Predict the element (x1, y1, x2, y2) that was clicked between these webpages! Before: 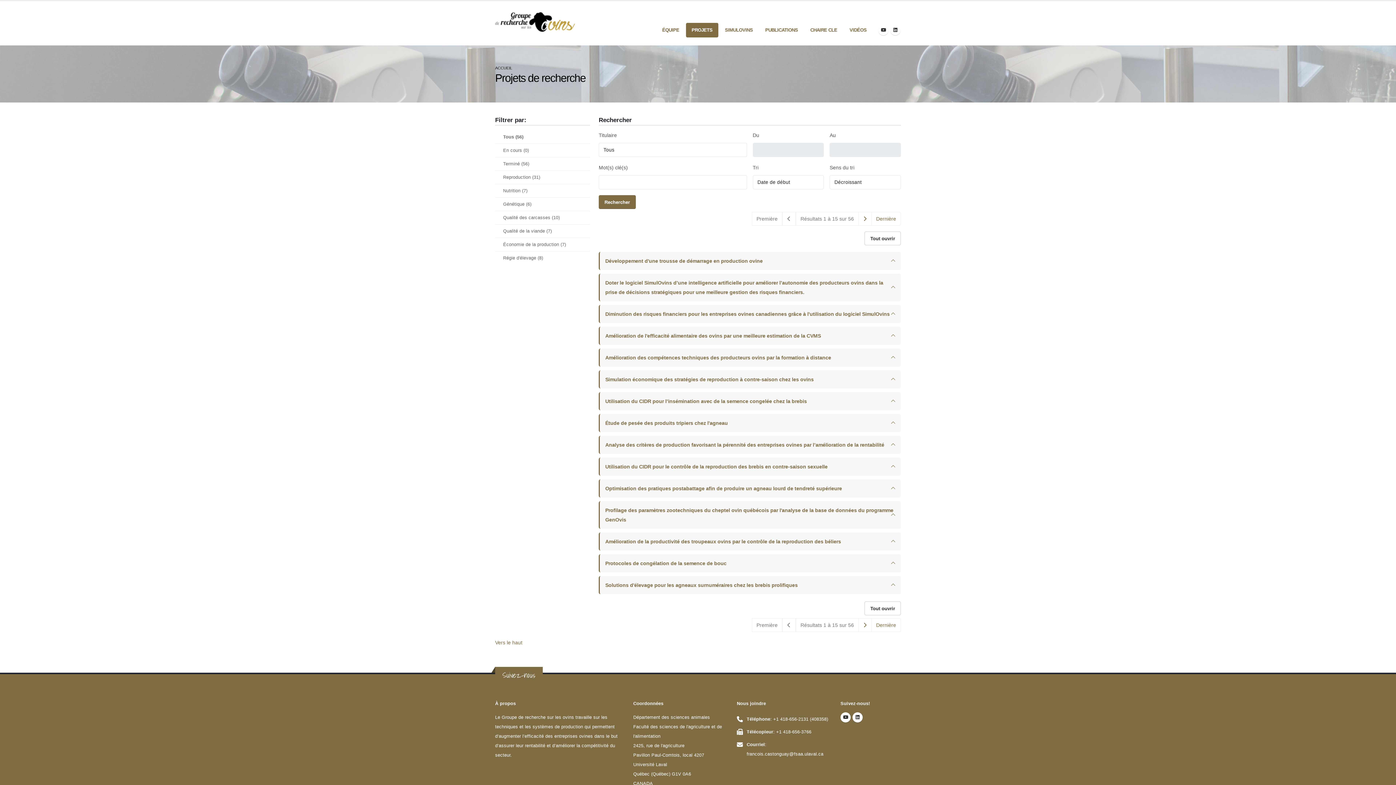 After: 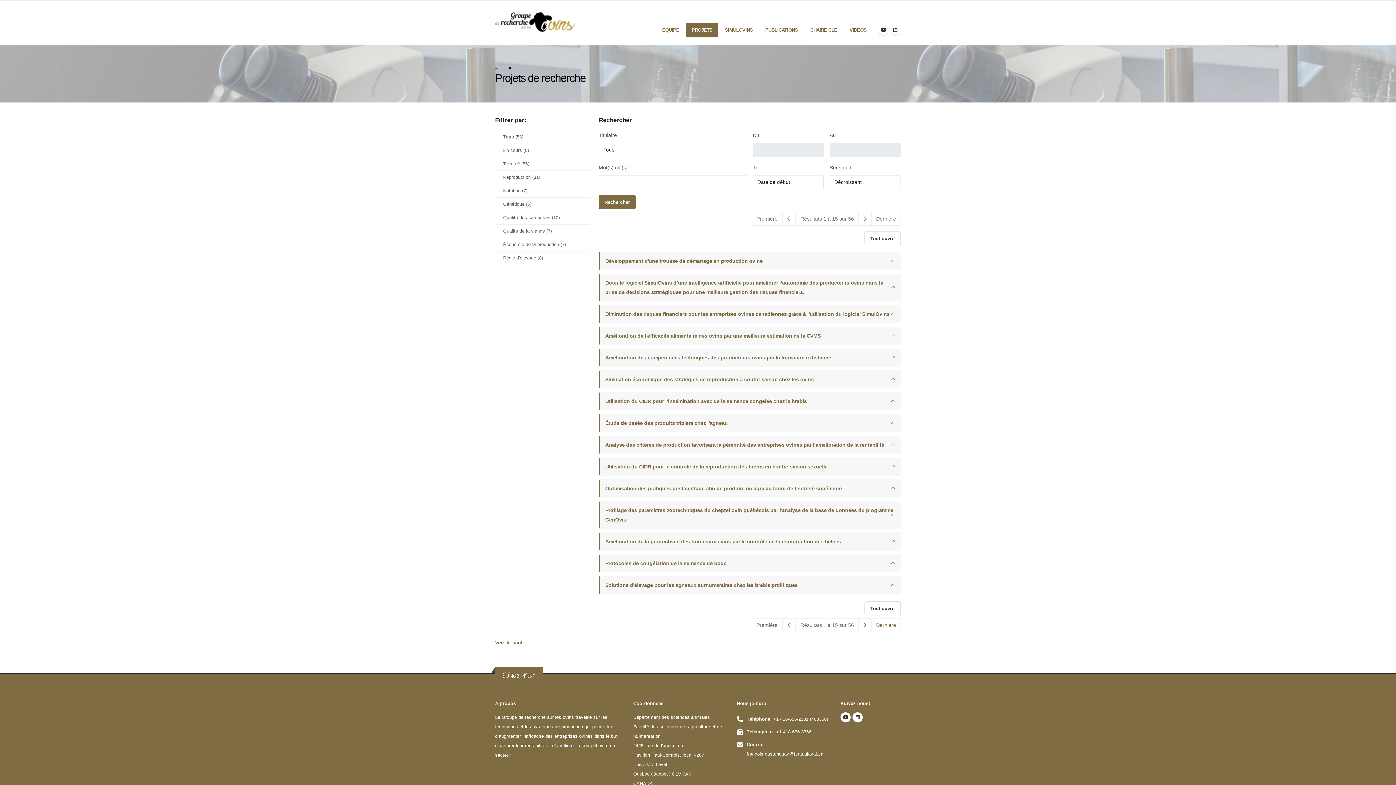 Action: label: PROJETS bbox: (686, 22, 718, 37)